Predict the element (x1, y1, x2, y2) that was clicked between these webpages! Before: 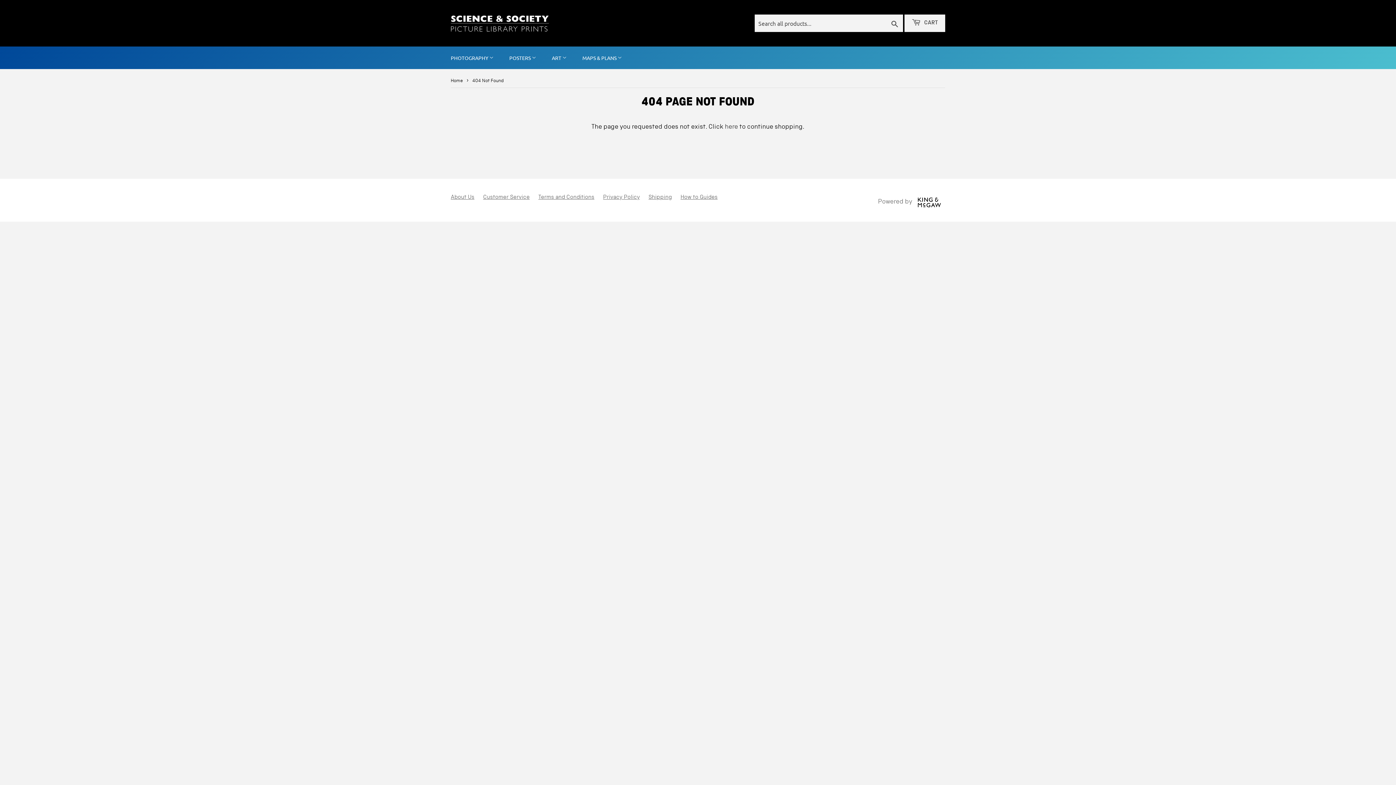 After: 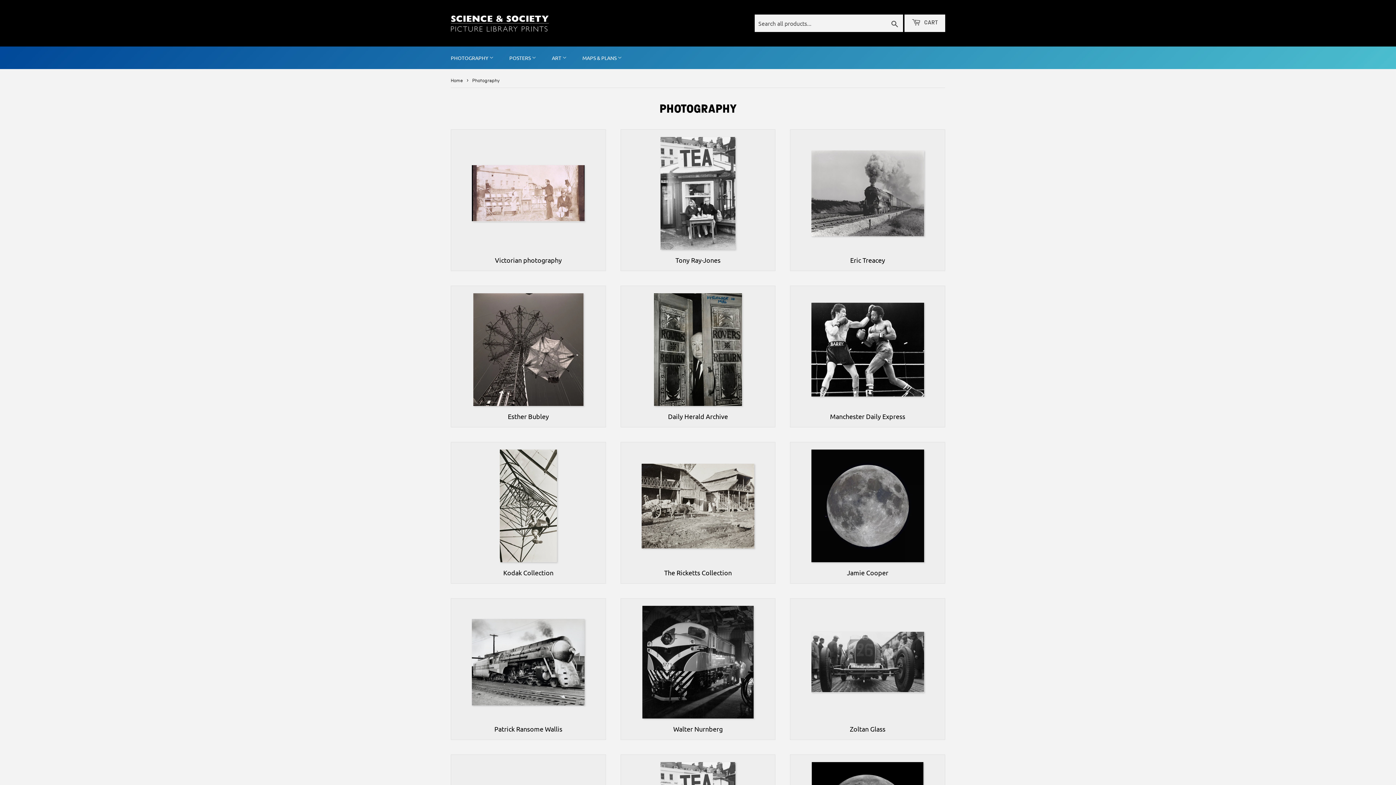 Action: label: PHOTOGRAPHY  bbox: (443, 46, 501, 69)